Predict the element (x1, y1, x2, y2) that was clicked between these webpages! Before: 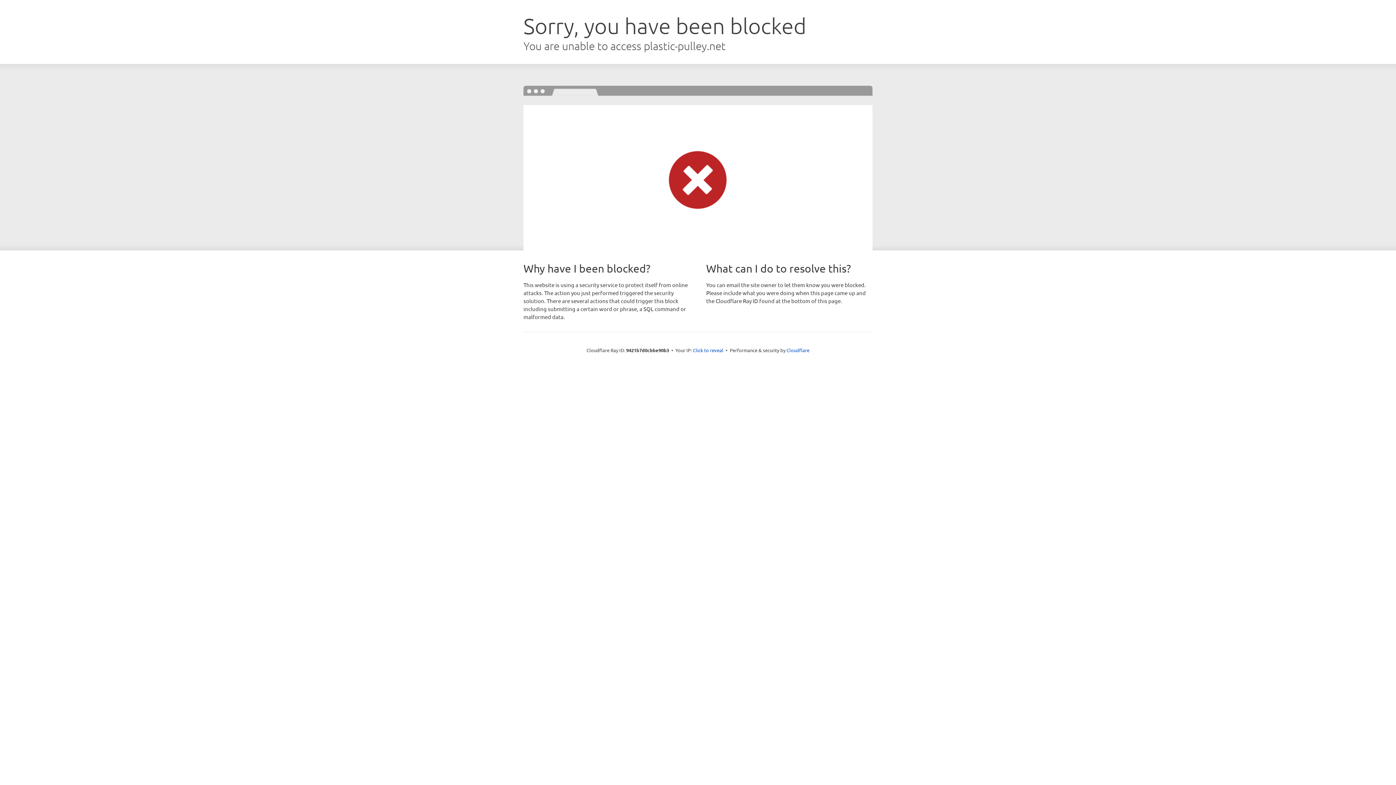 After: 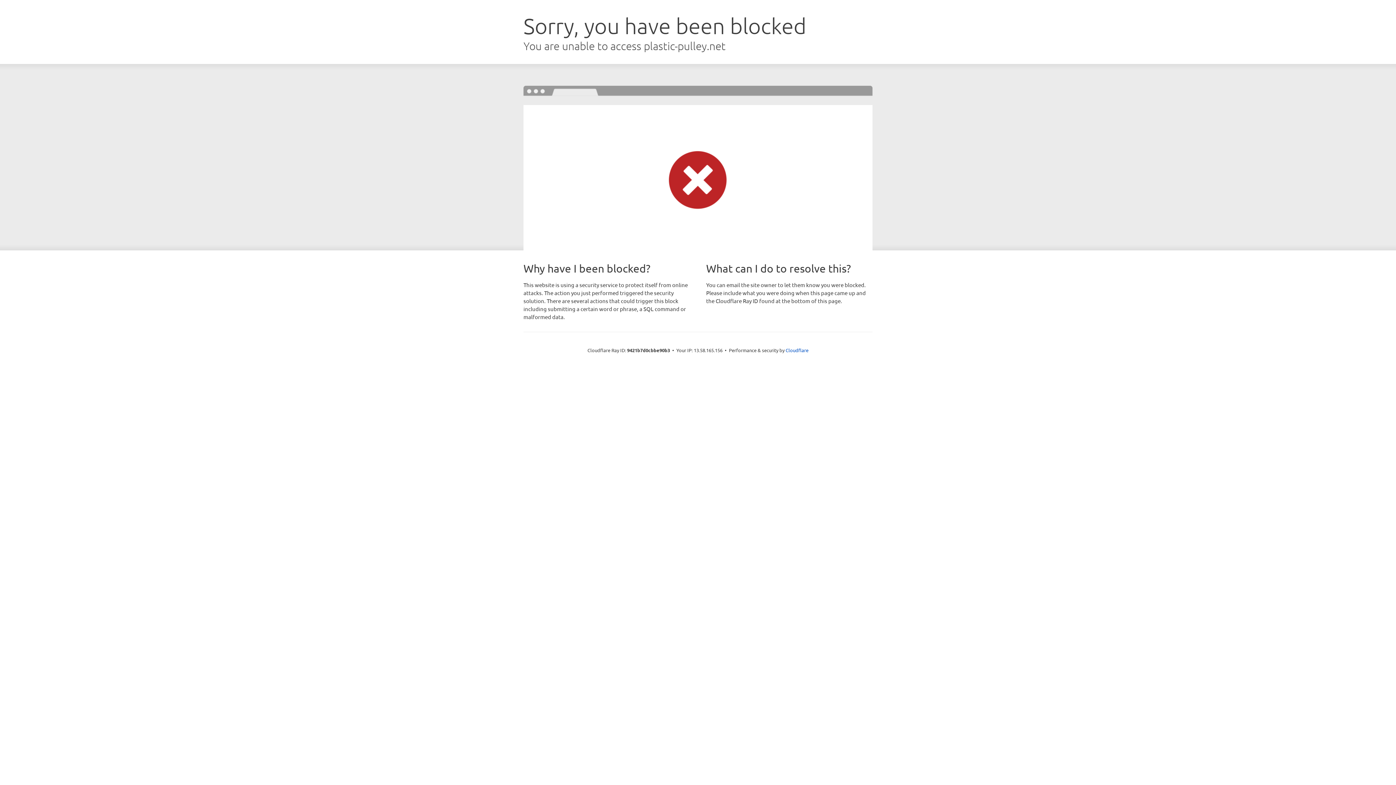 Action: bbox: (693, 346, 723, 353) label: Click to reveal